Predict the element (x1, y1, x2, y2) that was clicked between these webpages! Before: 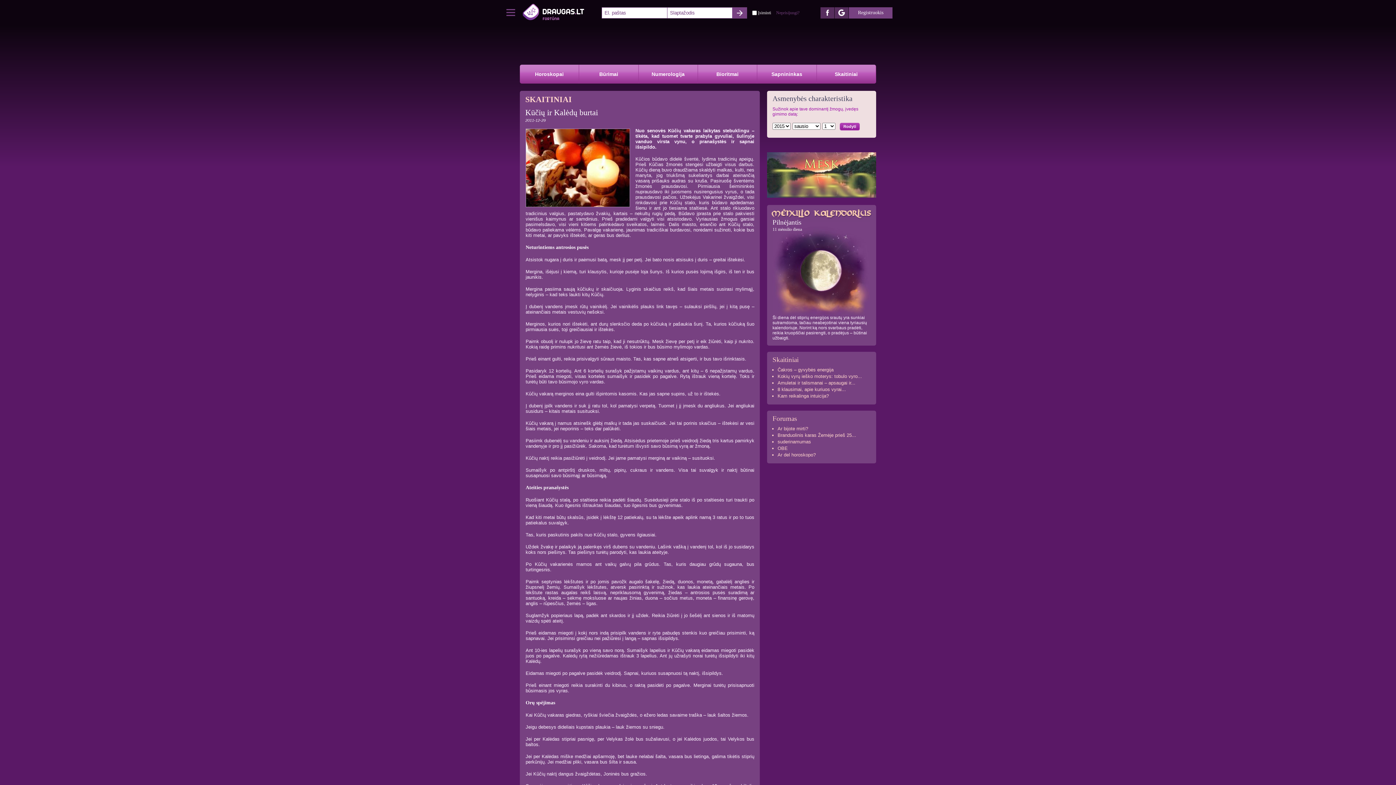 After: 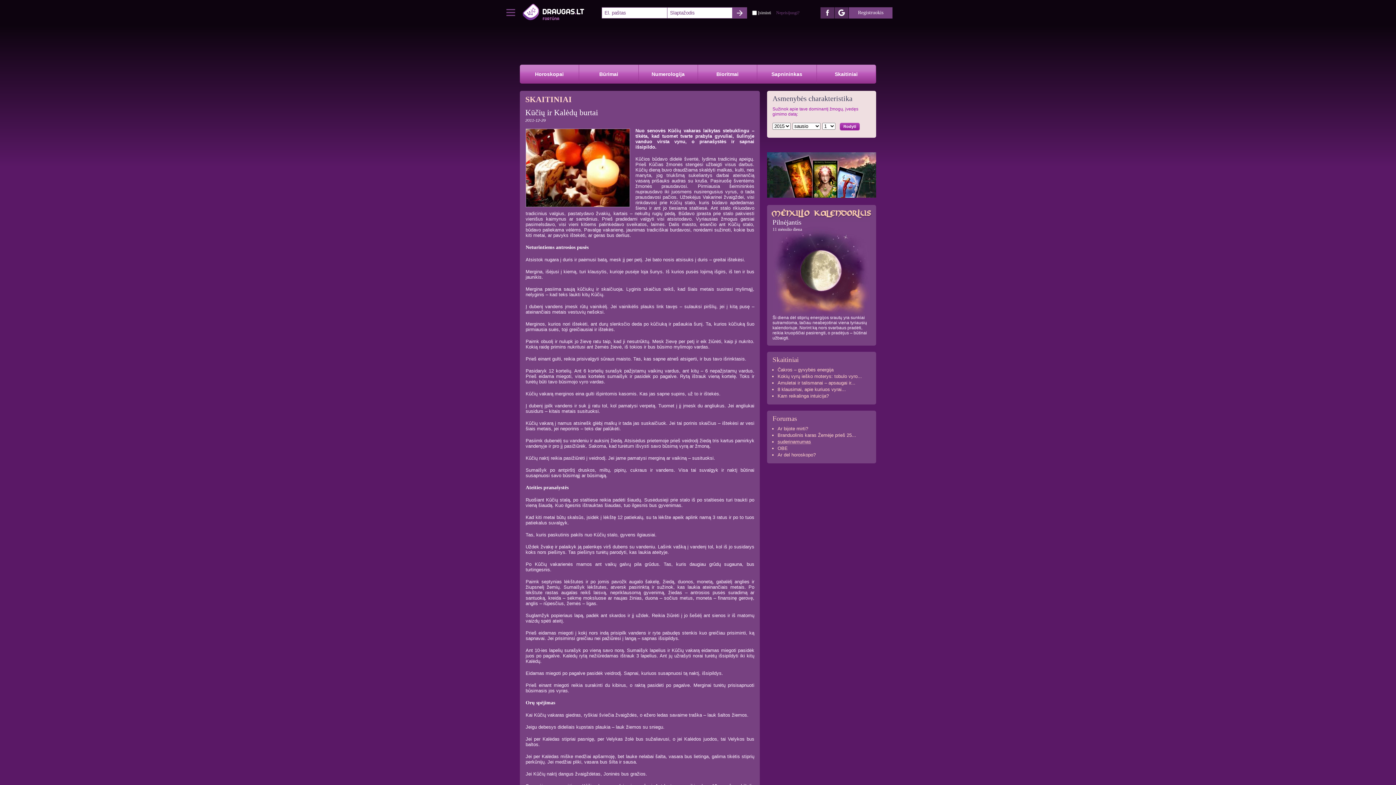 Action: bbox: (777, 439, 811, 444) label: suderinamumas